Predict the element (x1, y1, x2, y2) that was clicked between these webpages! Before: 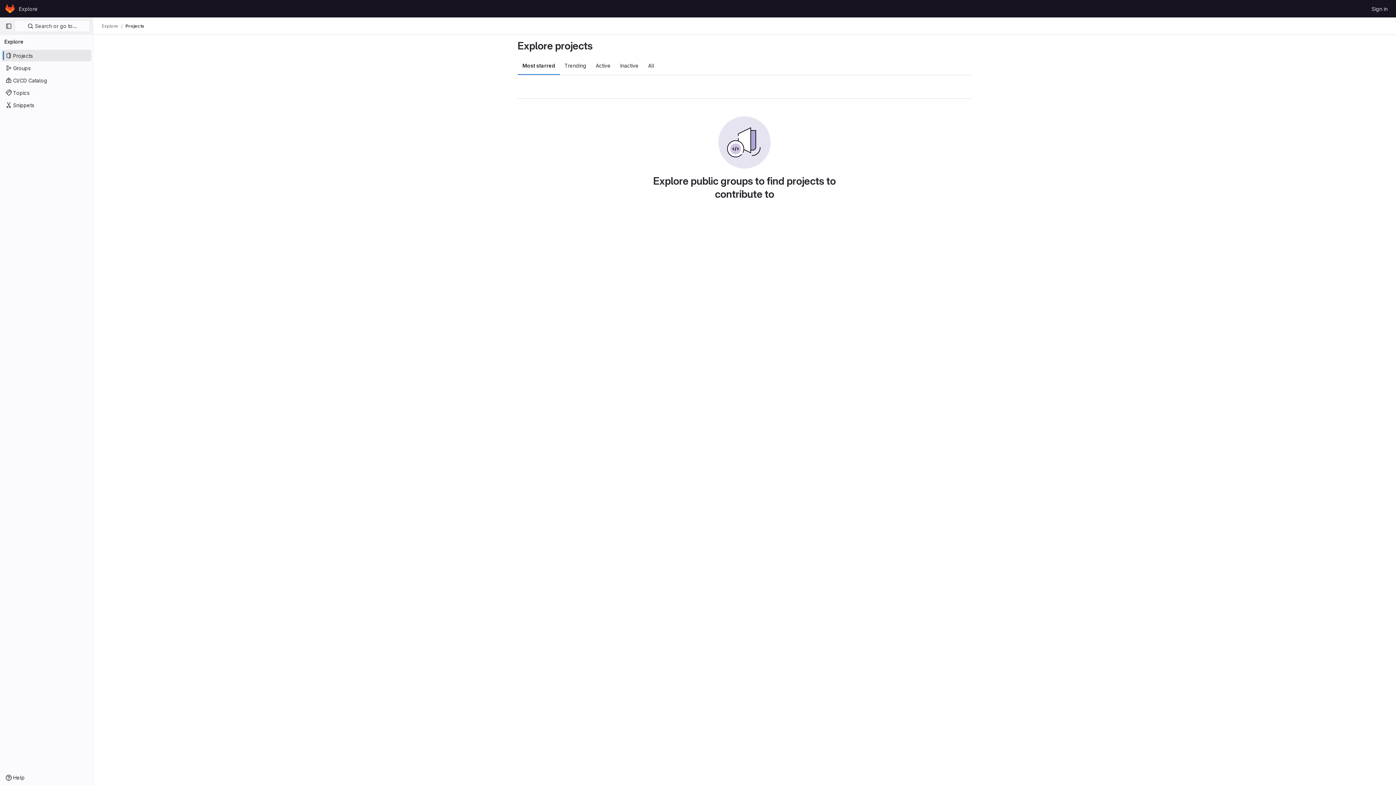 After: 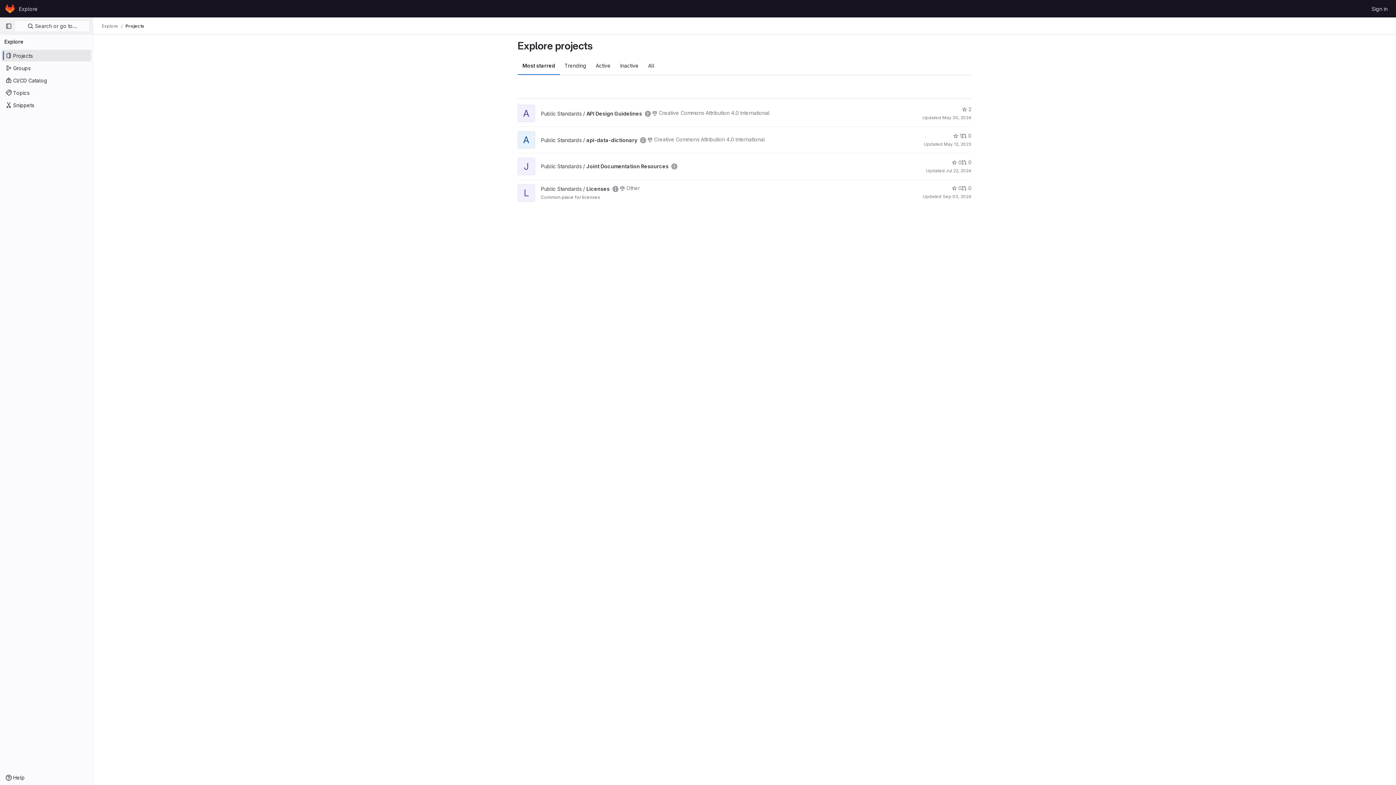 Action: label: Most starred bbox: (517, 56, 560, 74)